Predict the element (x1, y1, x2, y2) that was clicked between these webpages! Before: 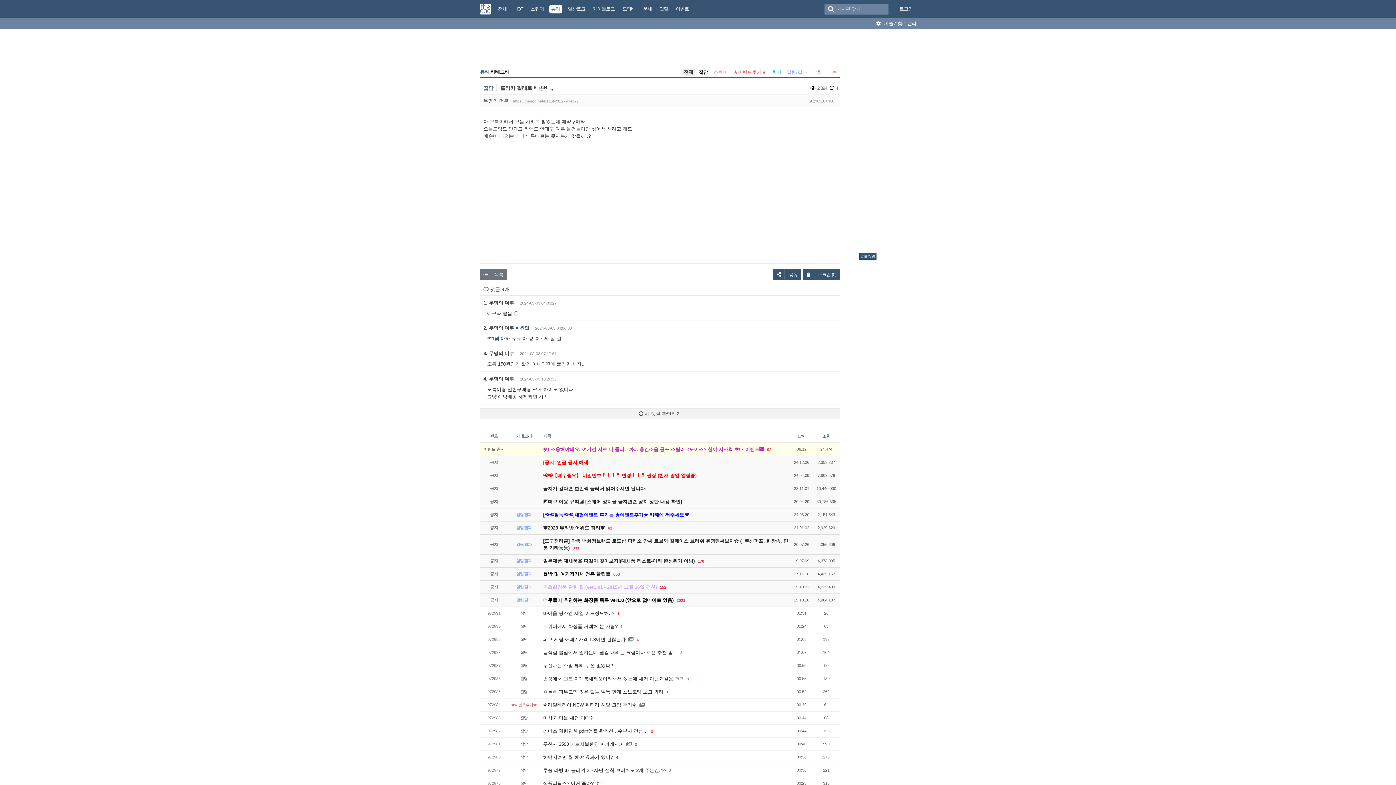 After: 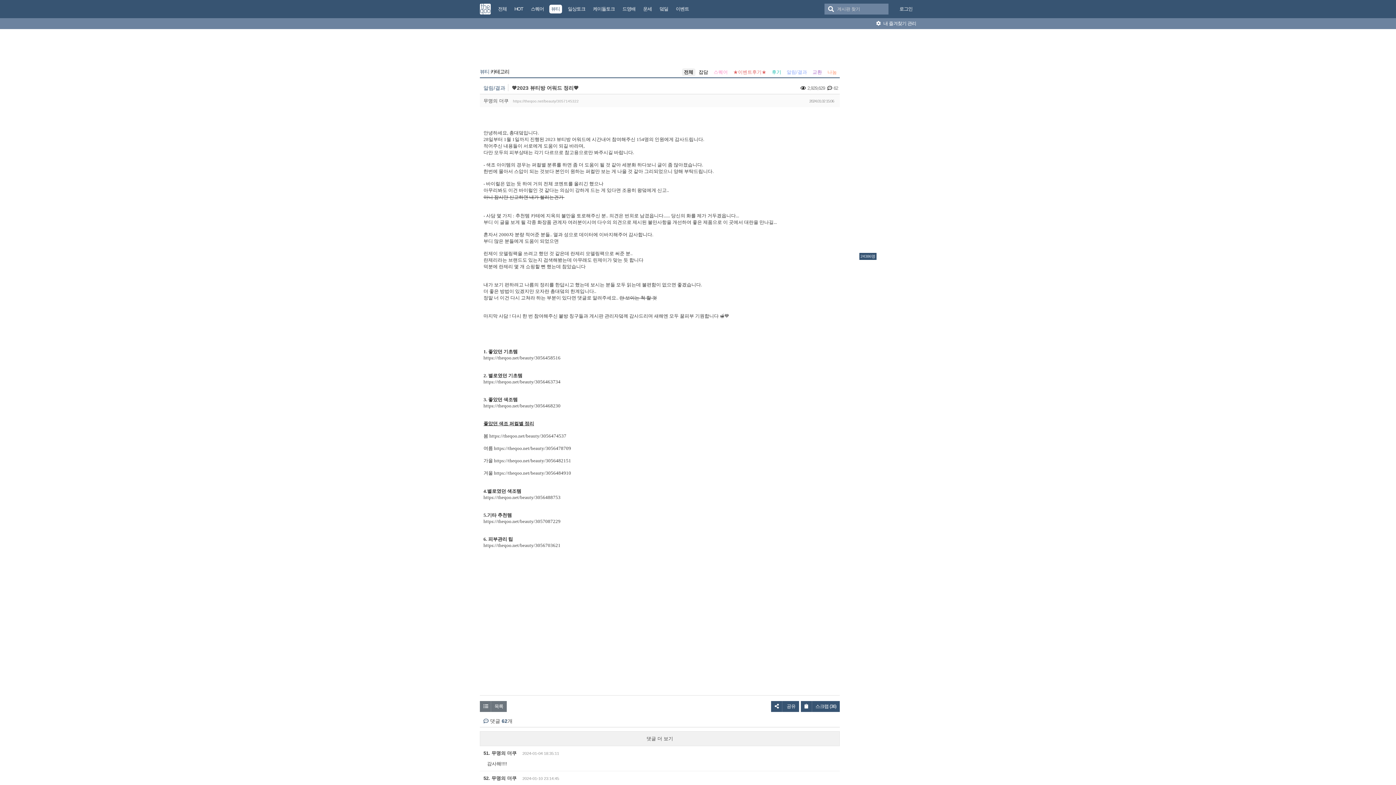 Action: label: 💖2023 뷰티방 어워드 정리💖 bbox: (543, 525, 605, 530)